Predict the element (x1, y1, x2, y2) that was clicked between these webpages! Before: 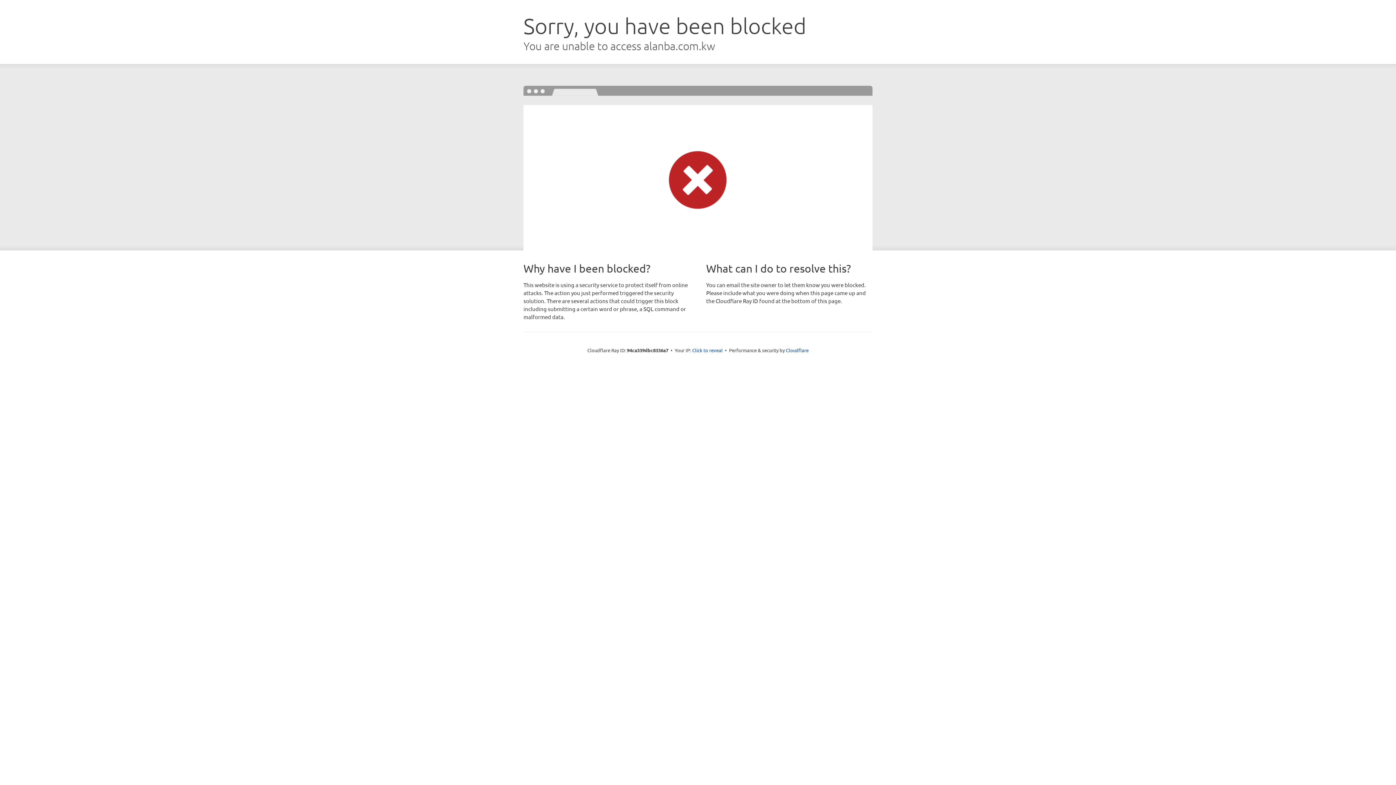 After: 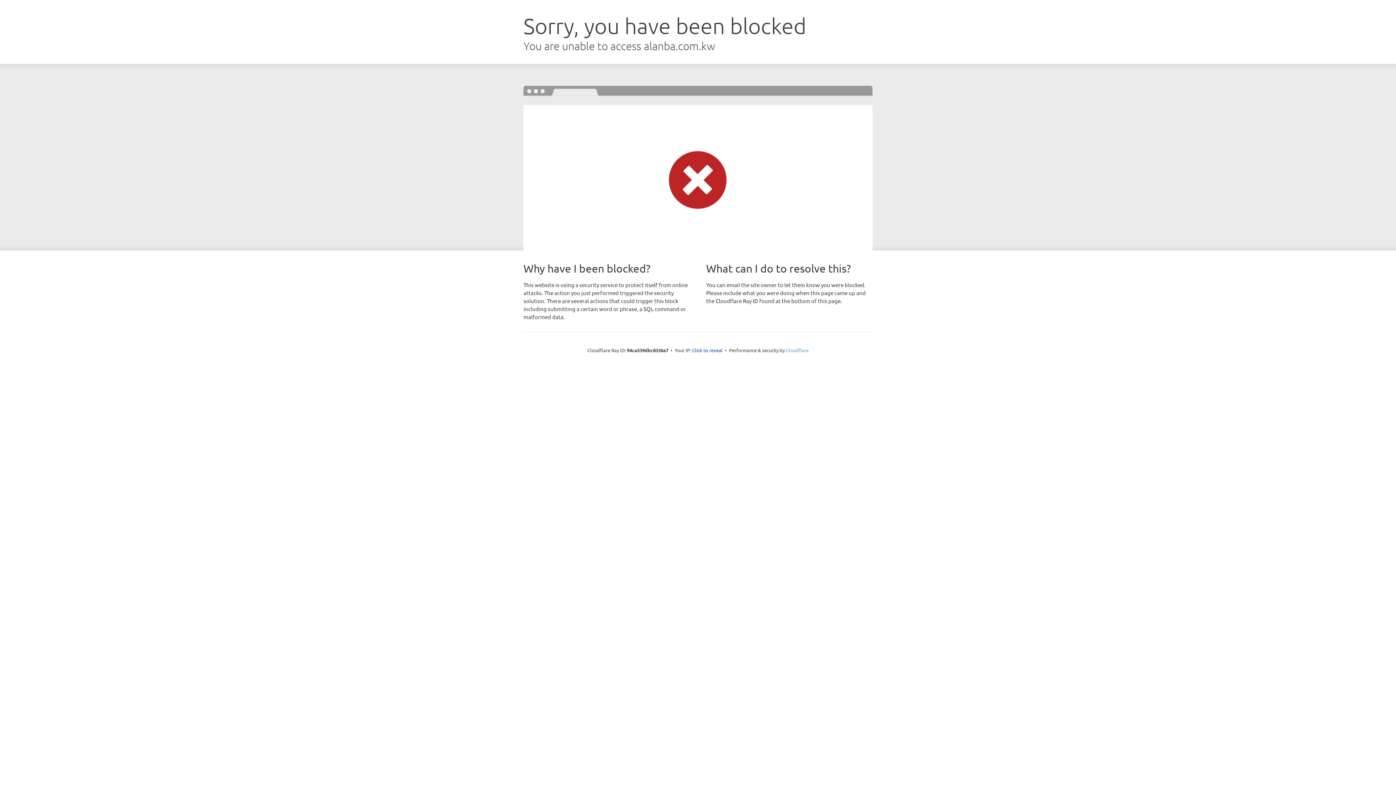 Action: bbox: (786, 347, 808, 353) label: Cloudflare